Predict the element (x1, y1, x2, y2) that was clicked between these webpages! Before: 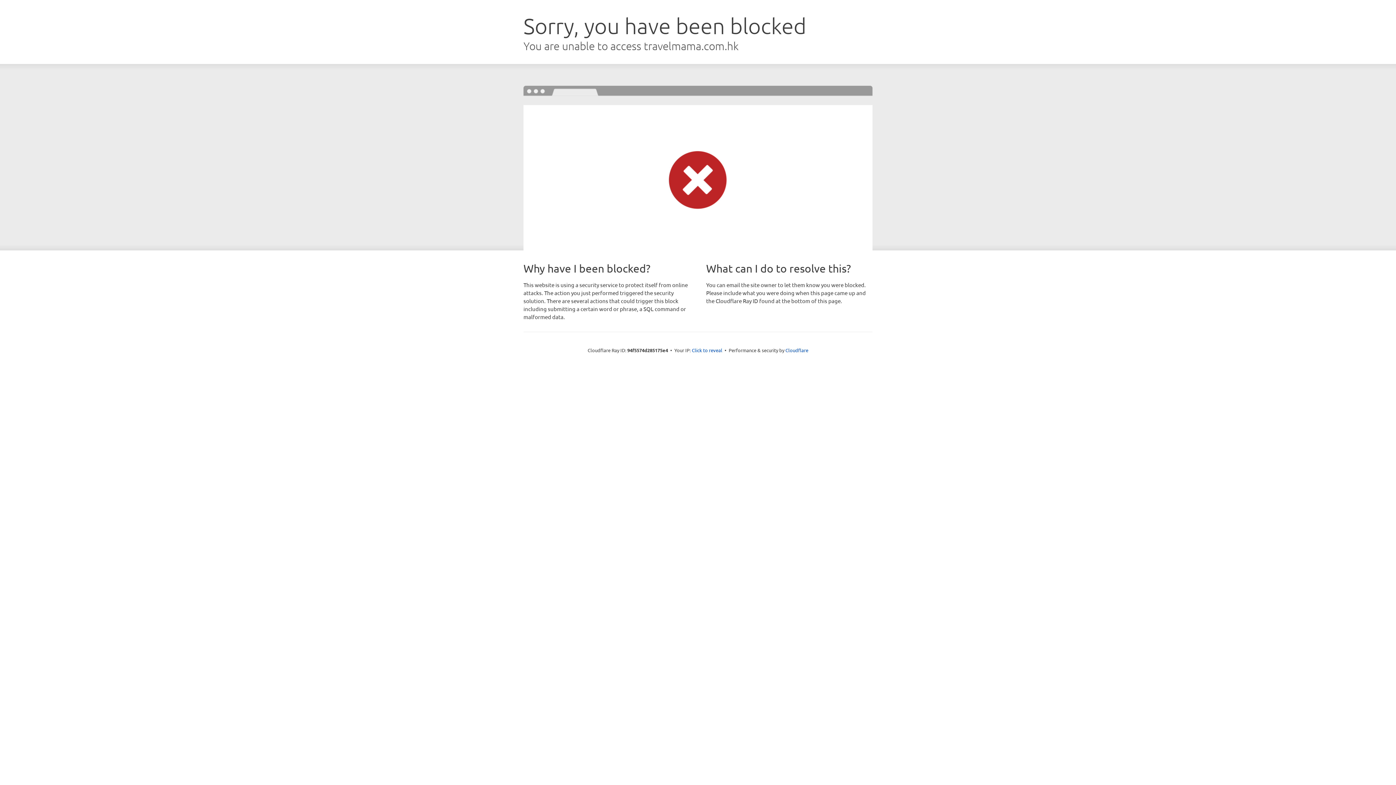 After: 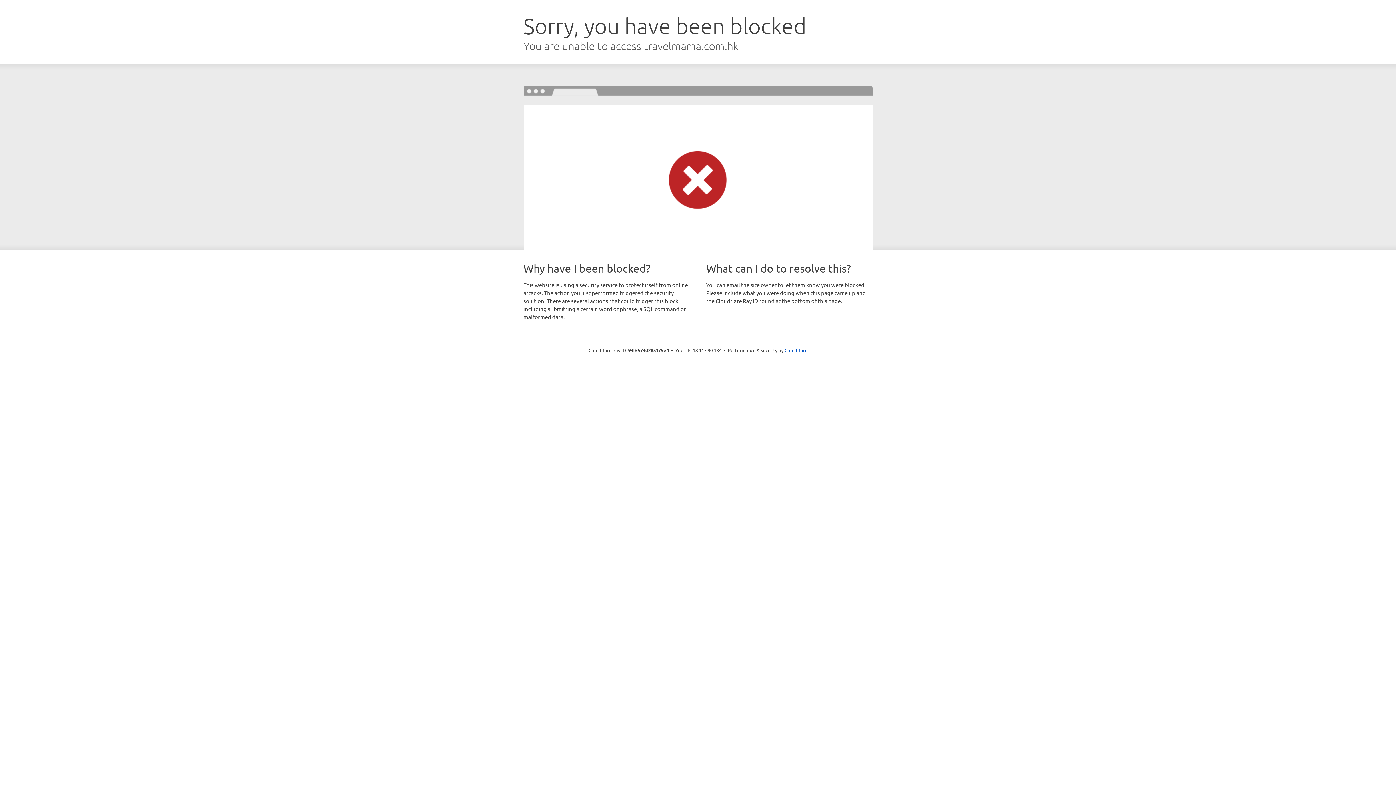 Action: label: Click to reveal bbox: (692, 346, 722, 353)